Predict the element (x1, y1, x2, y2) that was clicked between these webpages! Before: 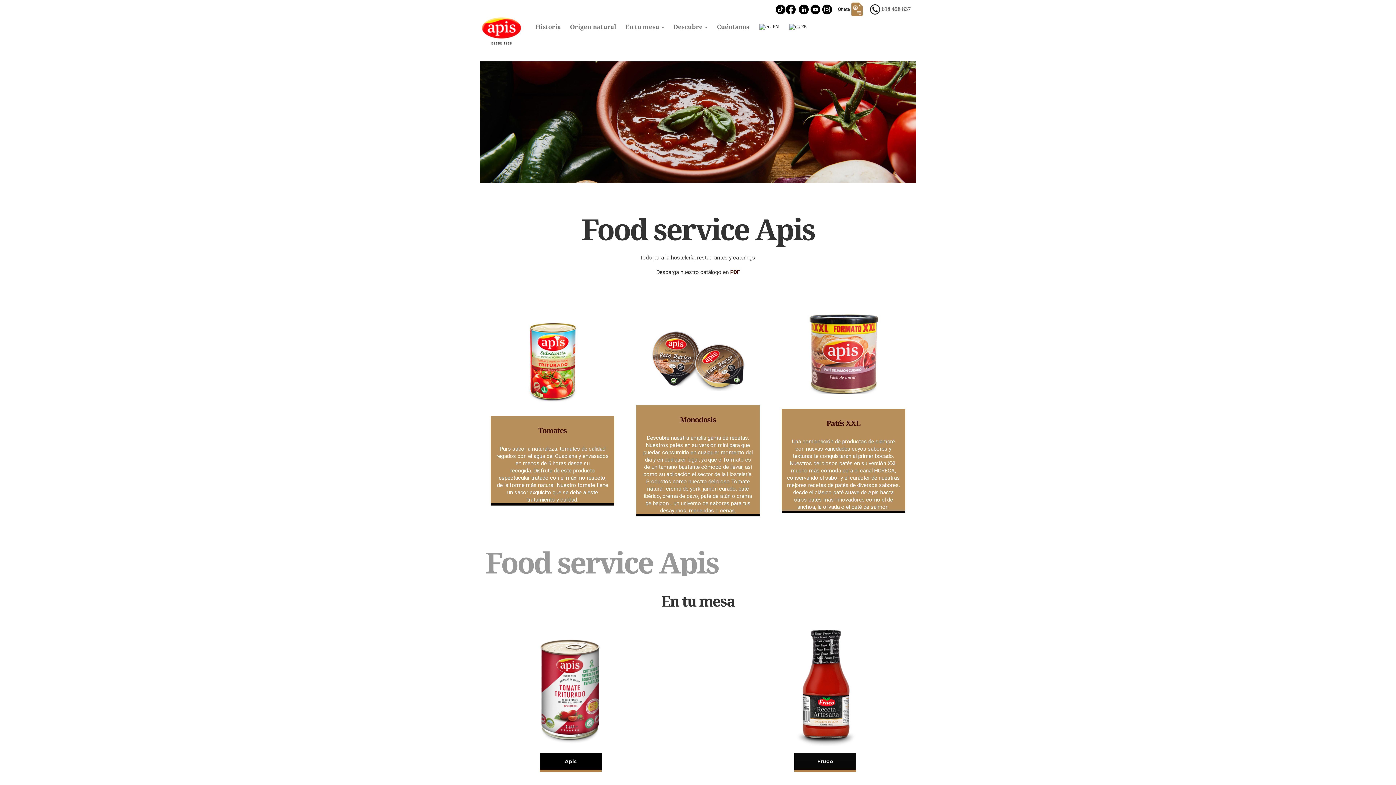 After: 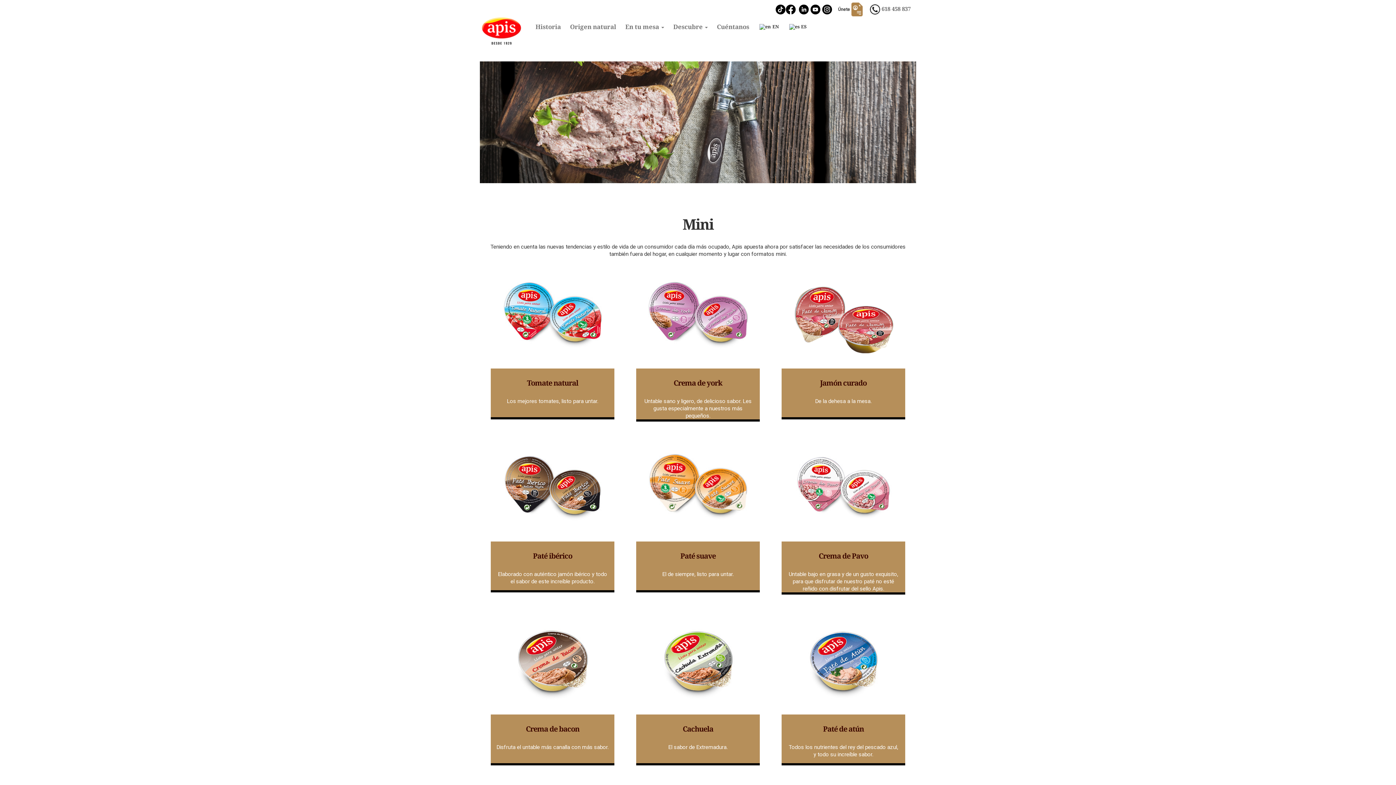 Action: bbox: (647, 310, 748, 390)